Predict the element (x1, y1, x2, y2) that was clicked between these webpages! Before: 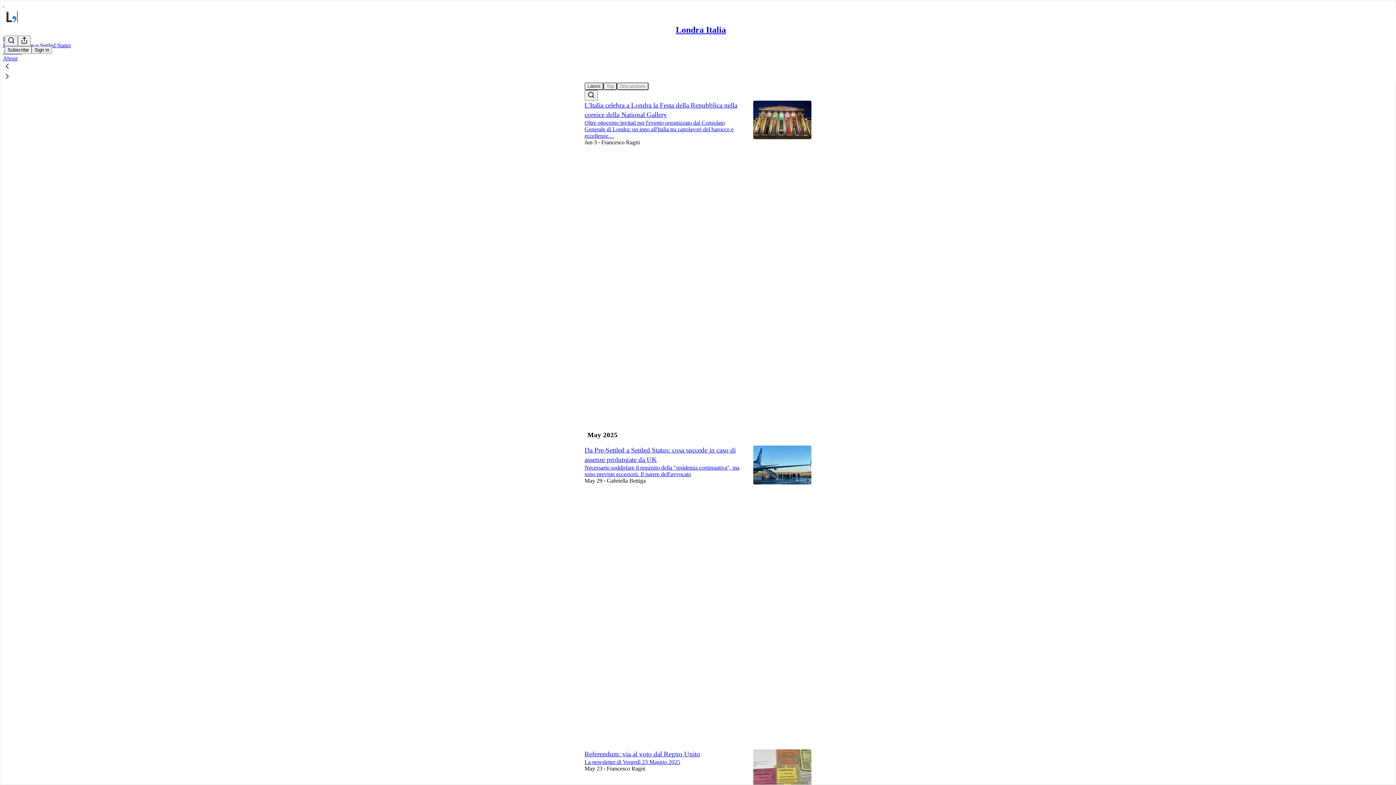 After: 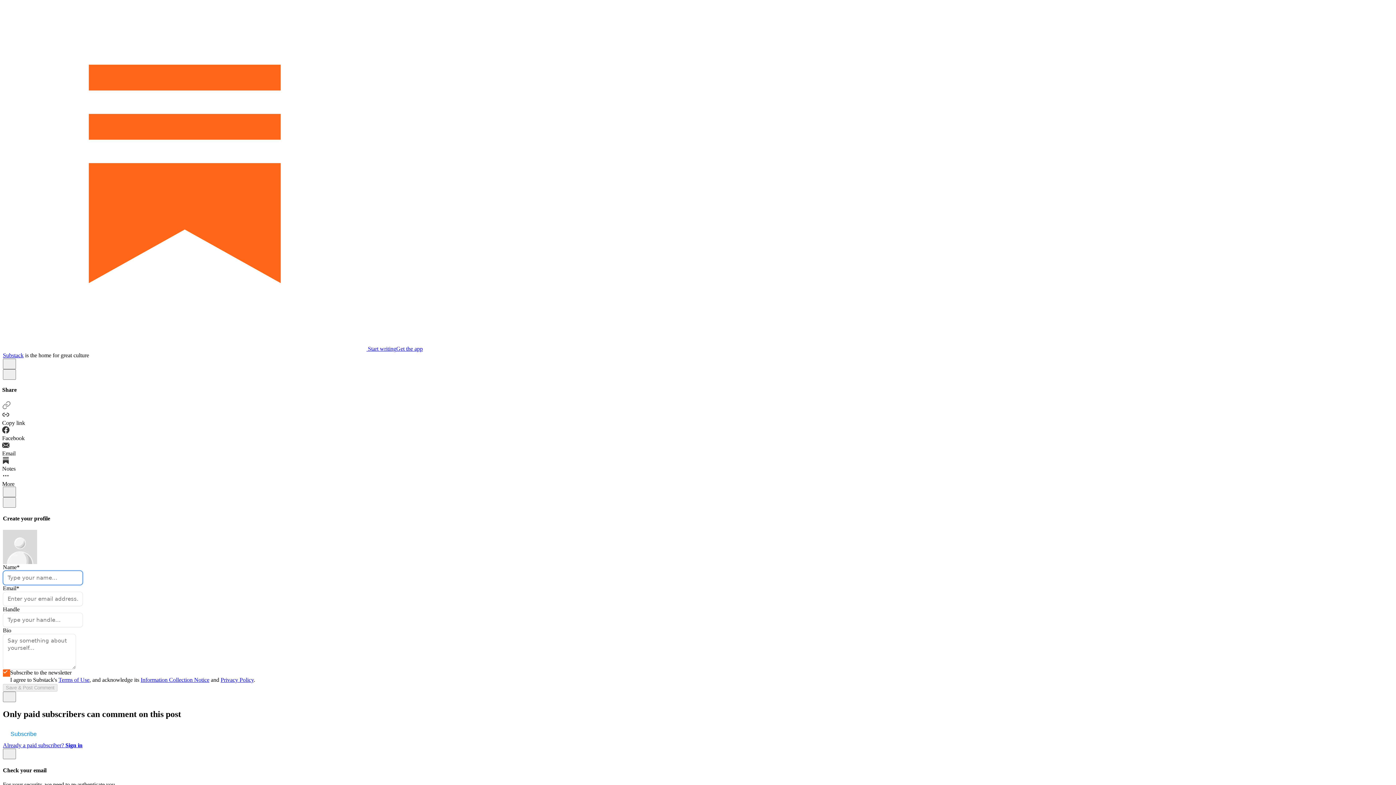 Action: label: View comments (1) bbox: (584, 387, 744, 400)